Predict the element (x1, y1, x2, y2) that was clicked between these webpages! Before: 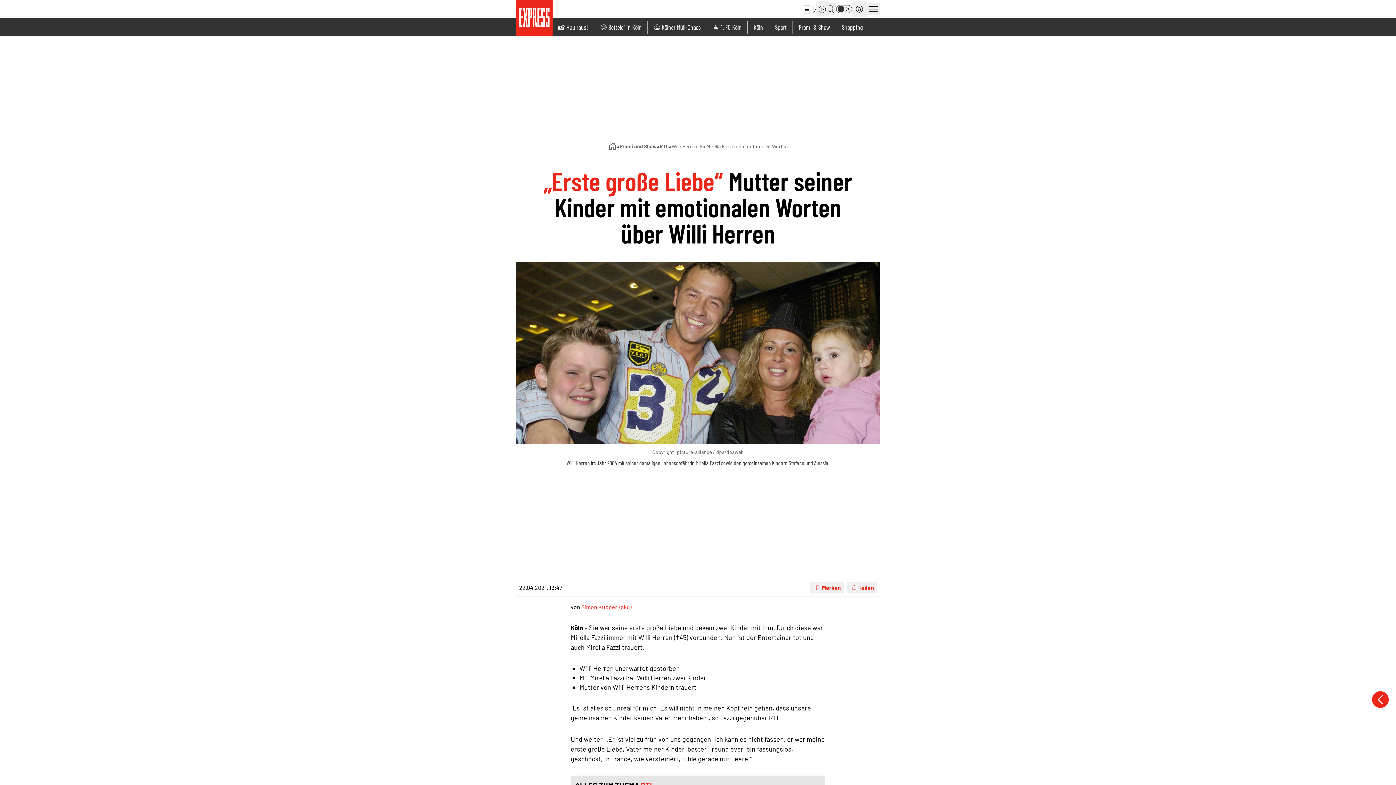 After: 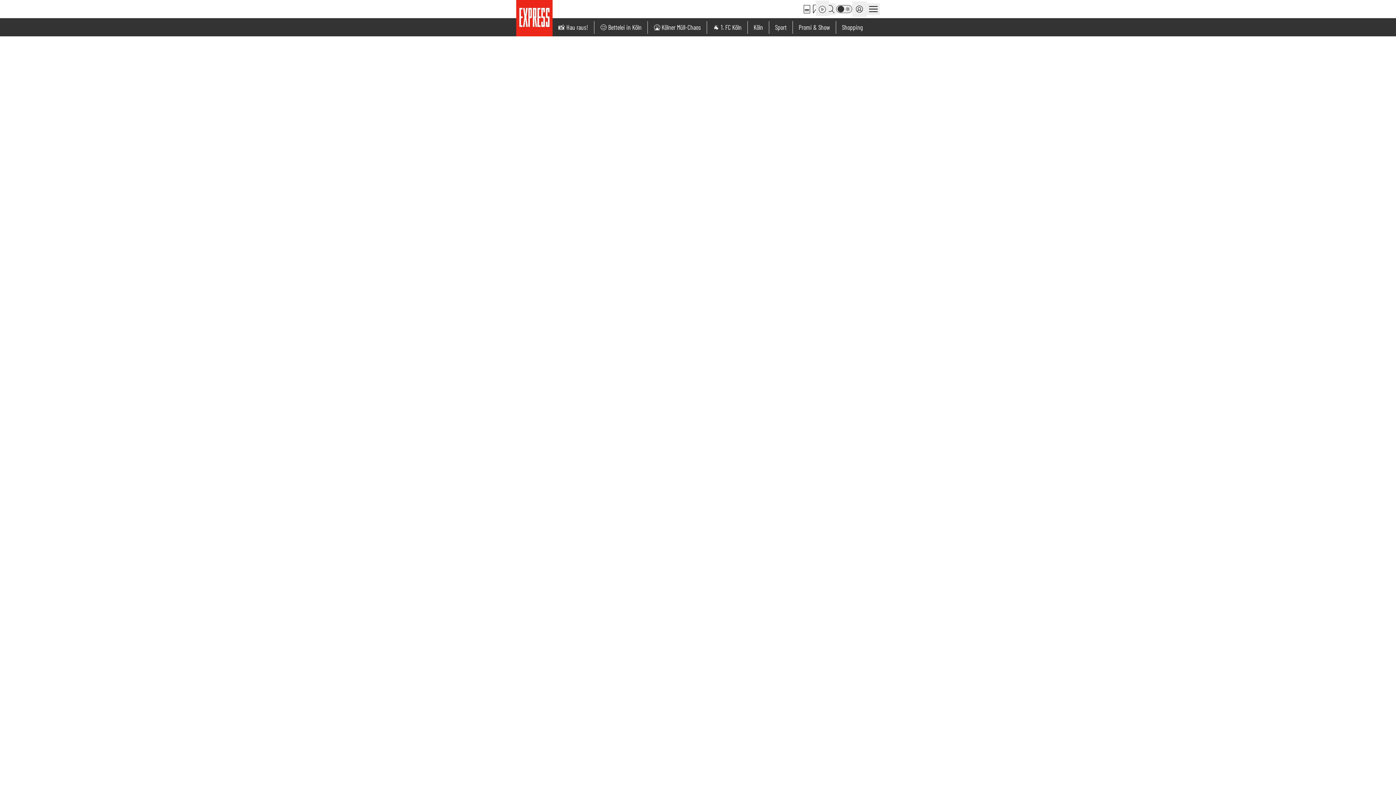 Action: bbox: (659, 142, 668, 150) label: RTL